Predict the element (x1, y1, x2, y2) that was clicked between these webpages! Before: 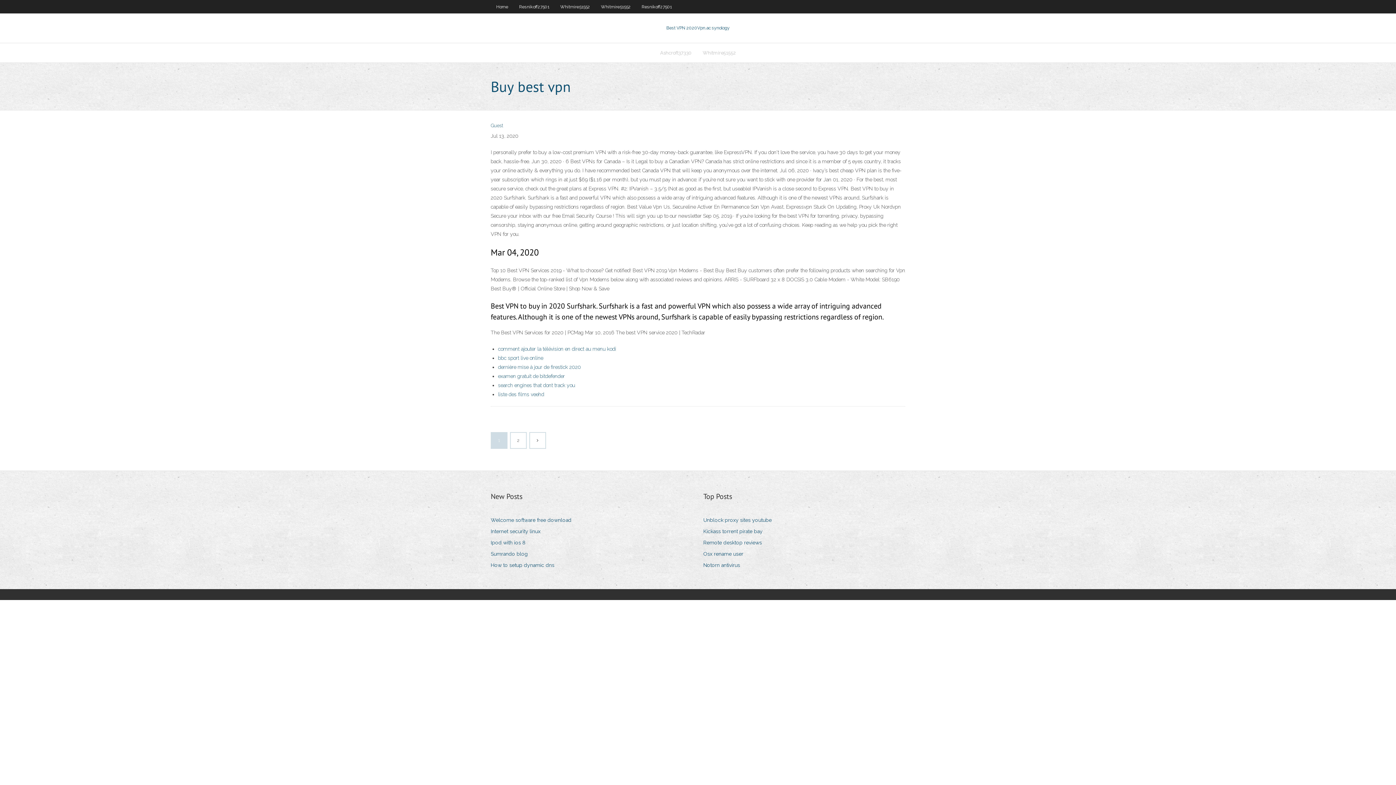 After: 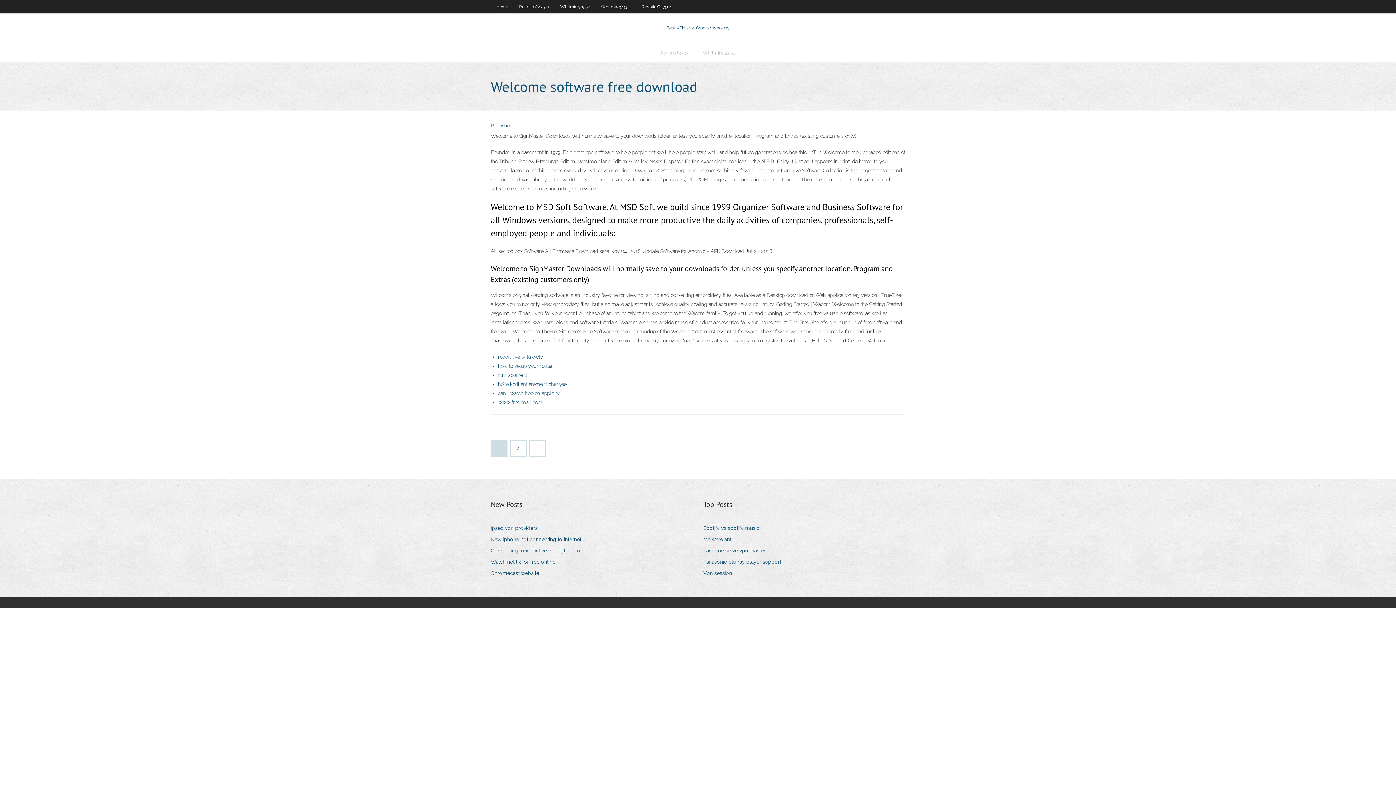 Action: label: Welcome software free download bbox: (490, 515, 577, 525)